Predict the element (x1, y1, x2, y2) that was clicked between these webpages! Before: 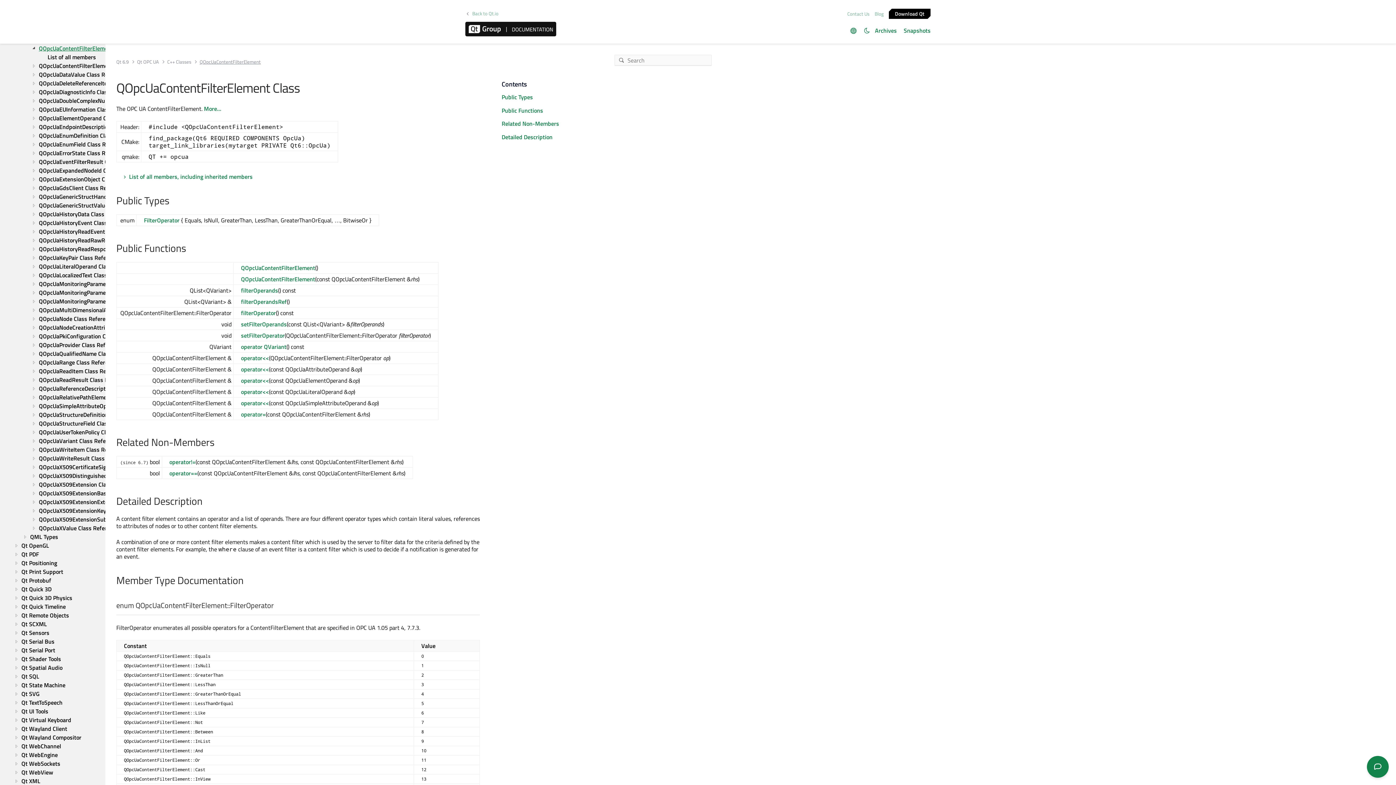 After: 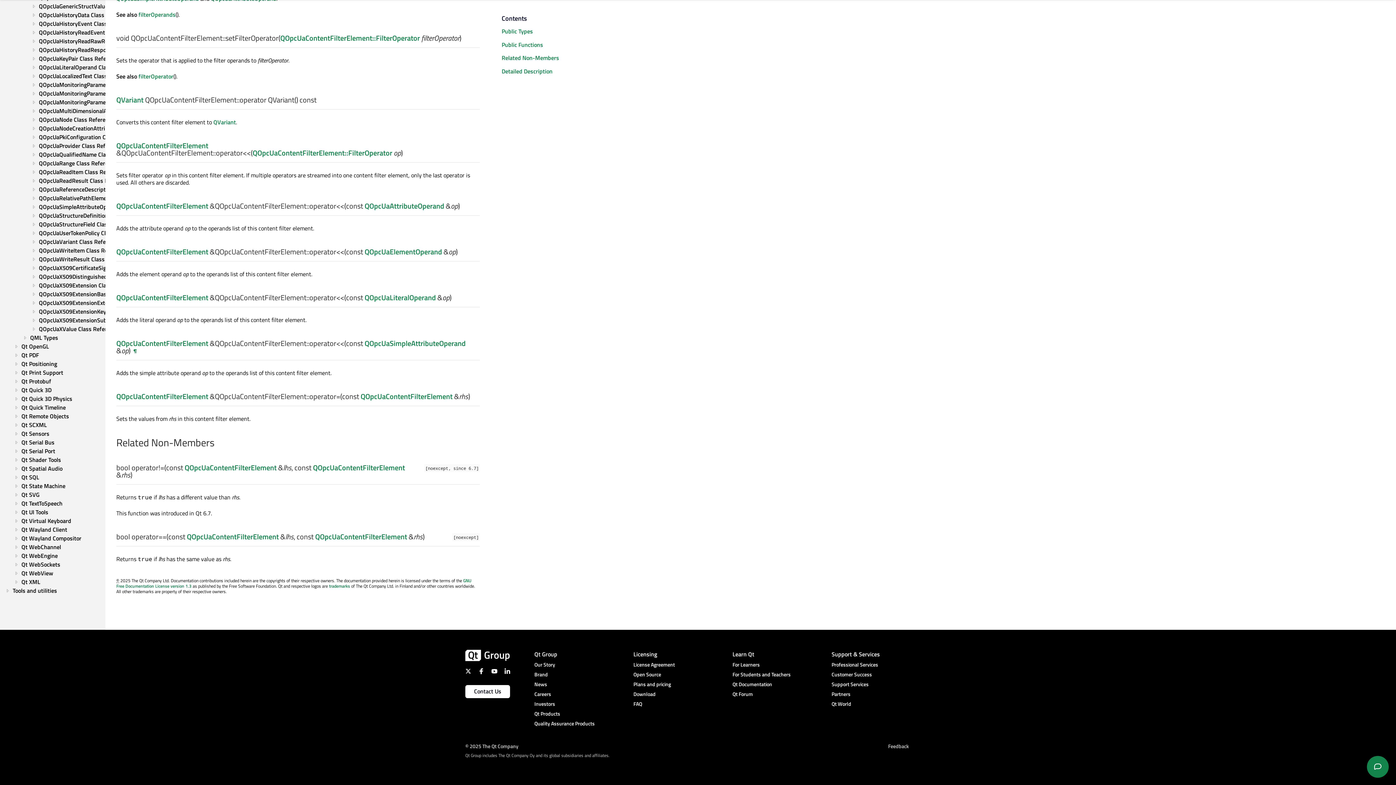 Action: bbox: (241, 342, 286, 351) label: operator QVariant